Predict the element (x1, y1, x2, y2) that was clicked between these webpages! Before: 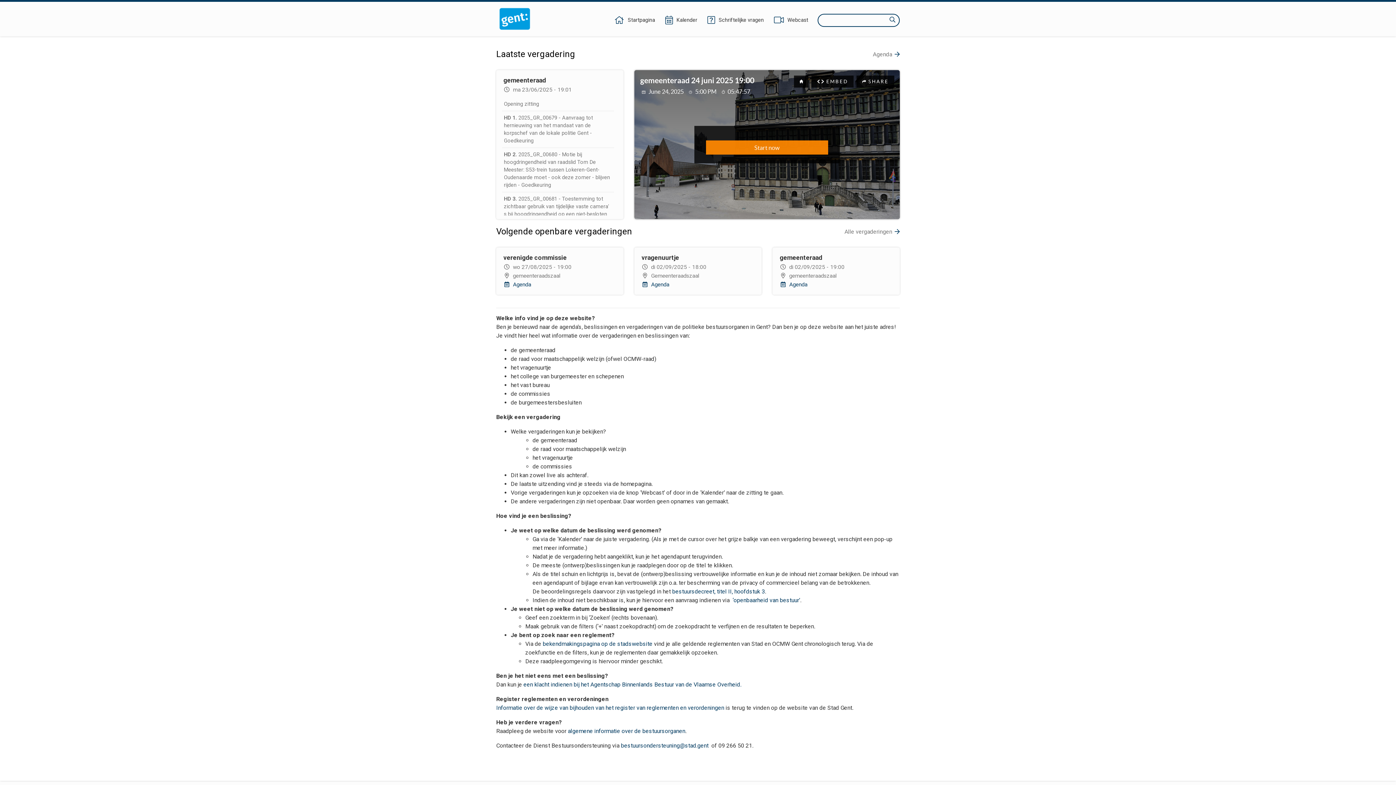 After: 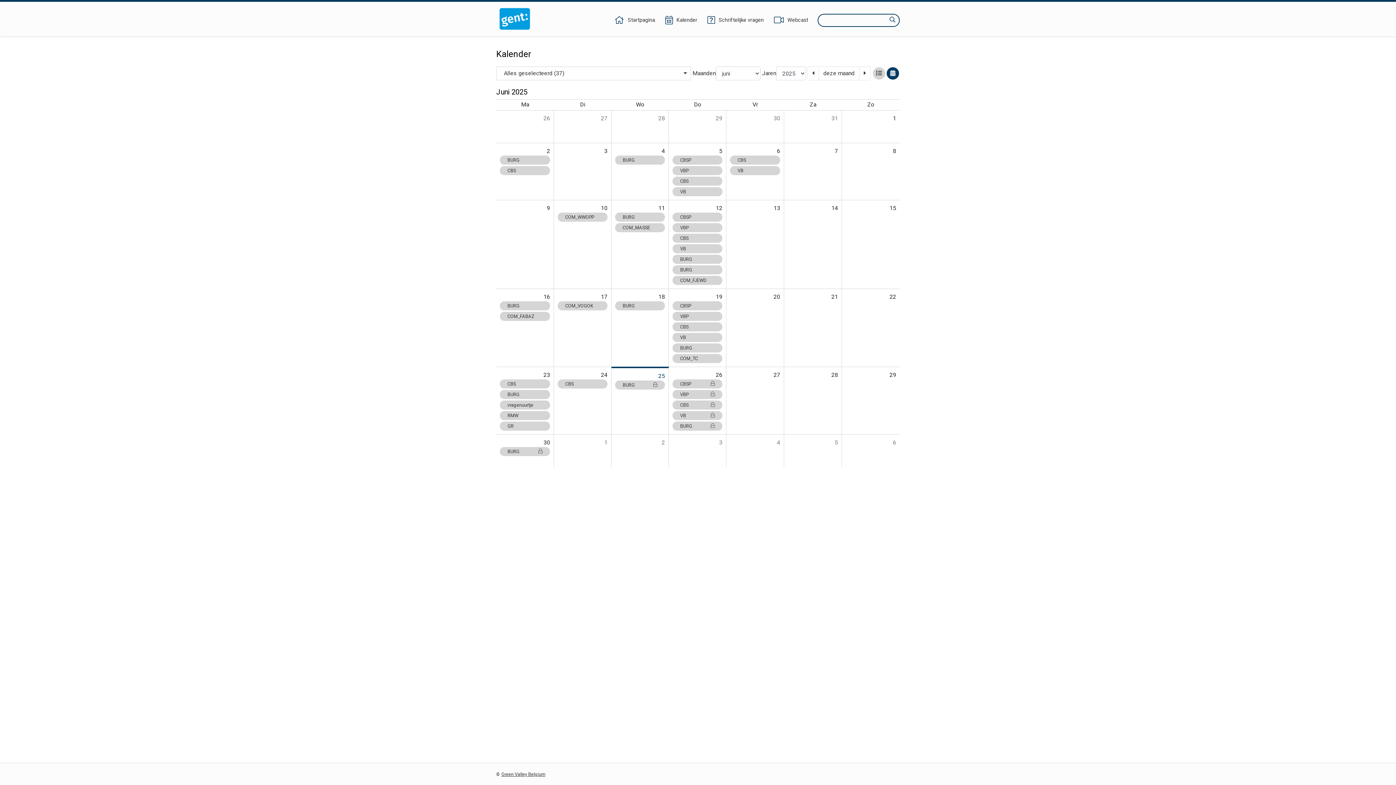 Action: bbox: (664, 16, 698, 24) label: Kalender